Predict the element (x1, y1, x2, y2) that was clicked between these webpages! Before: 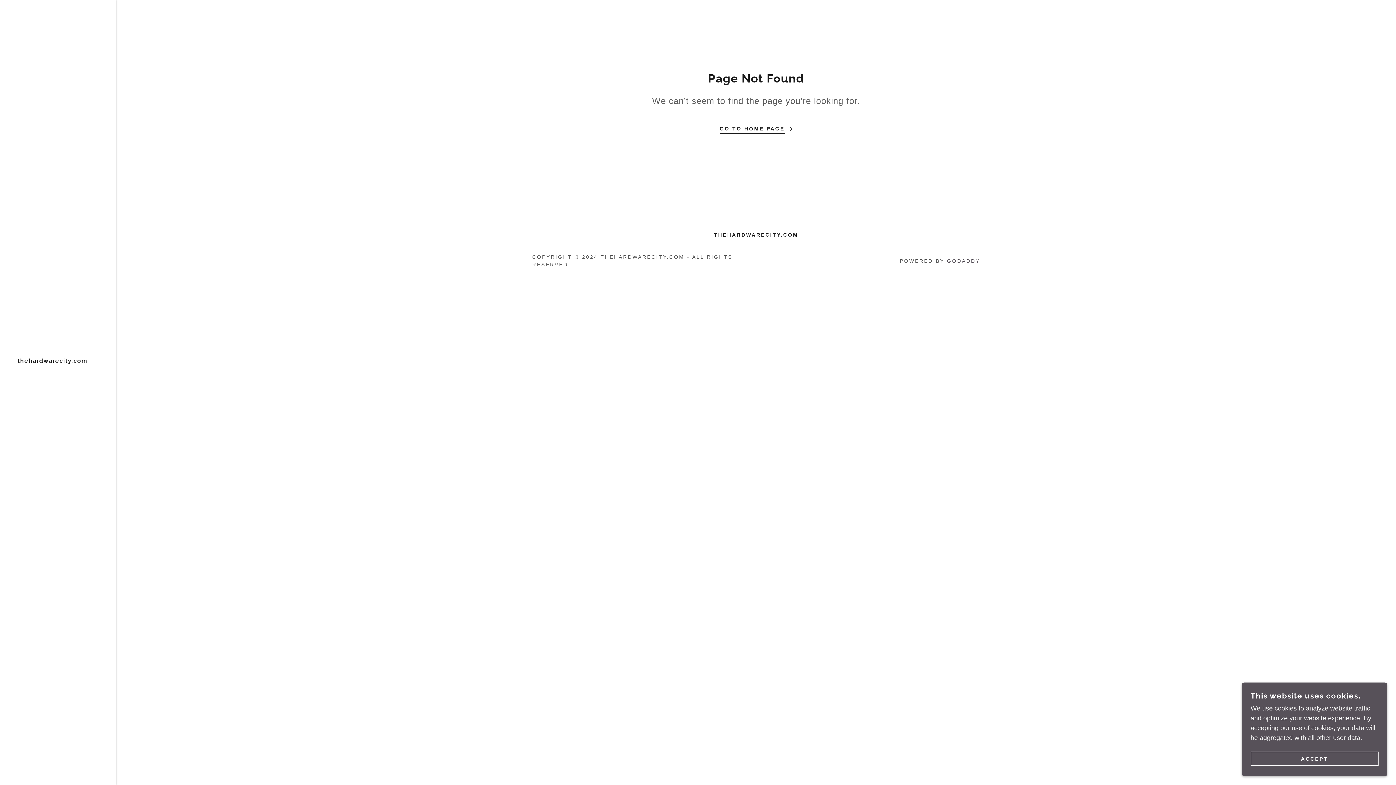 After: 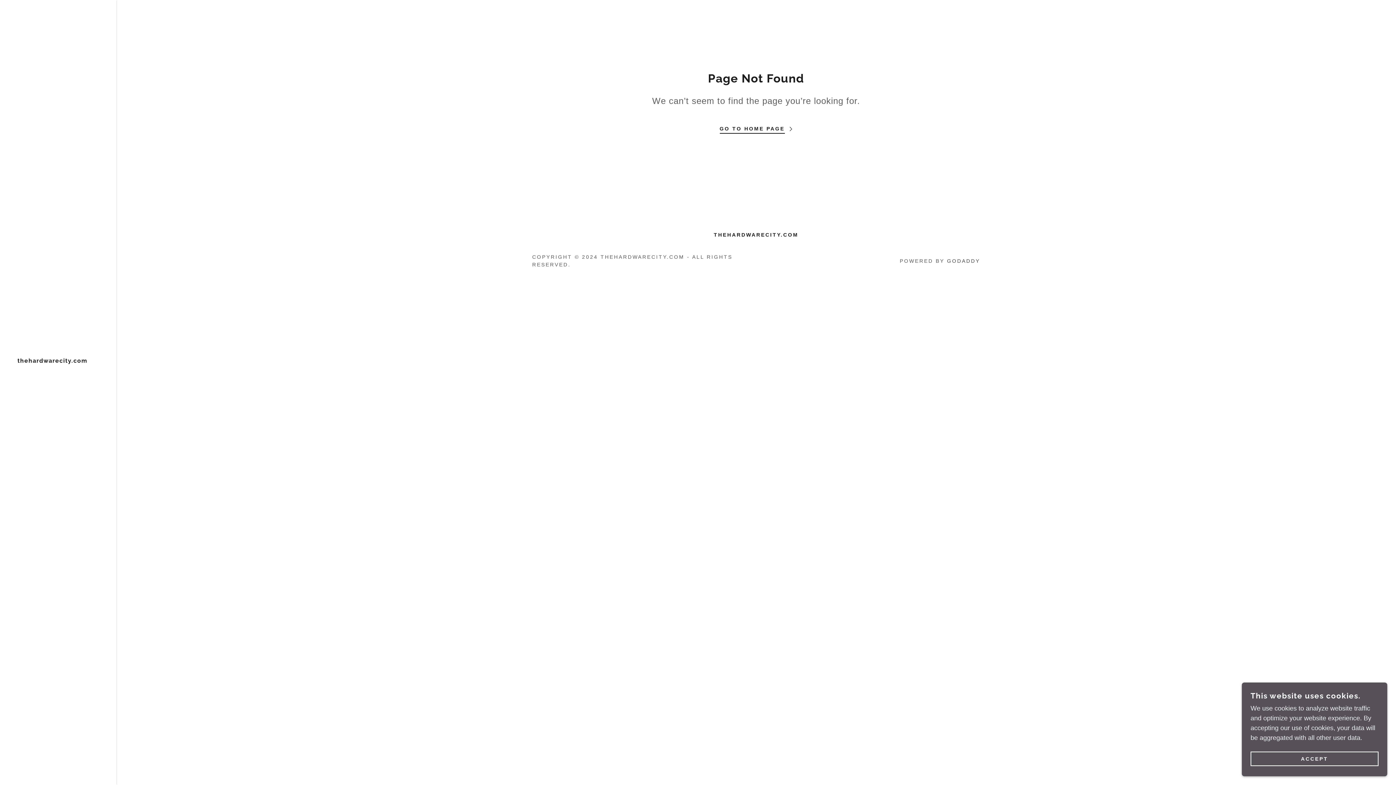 Action: label: GODADDY bbox: (947, 258, 980, 263)